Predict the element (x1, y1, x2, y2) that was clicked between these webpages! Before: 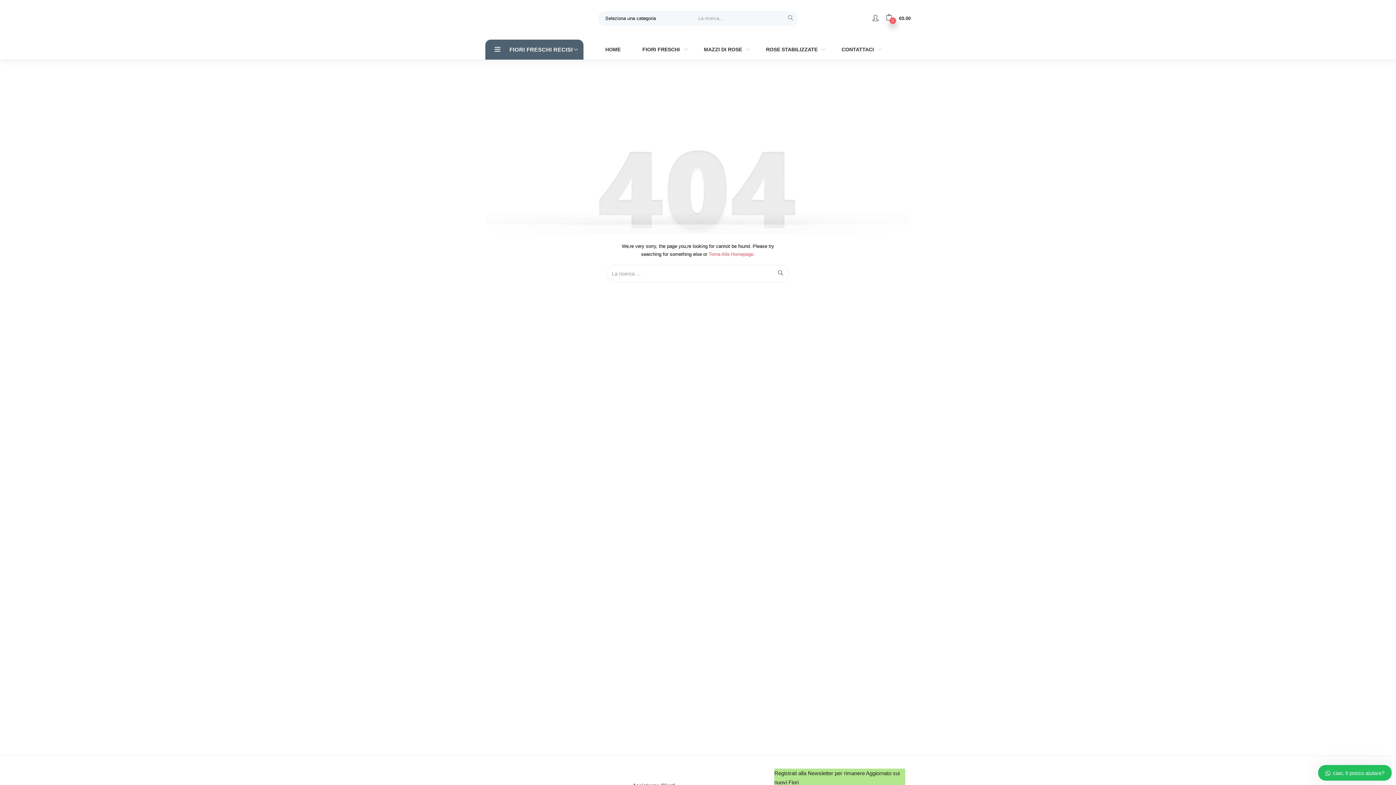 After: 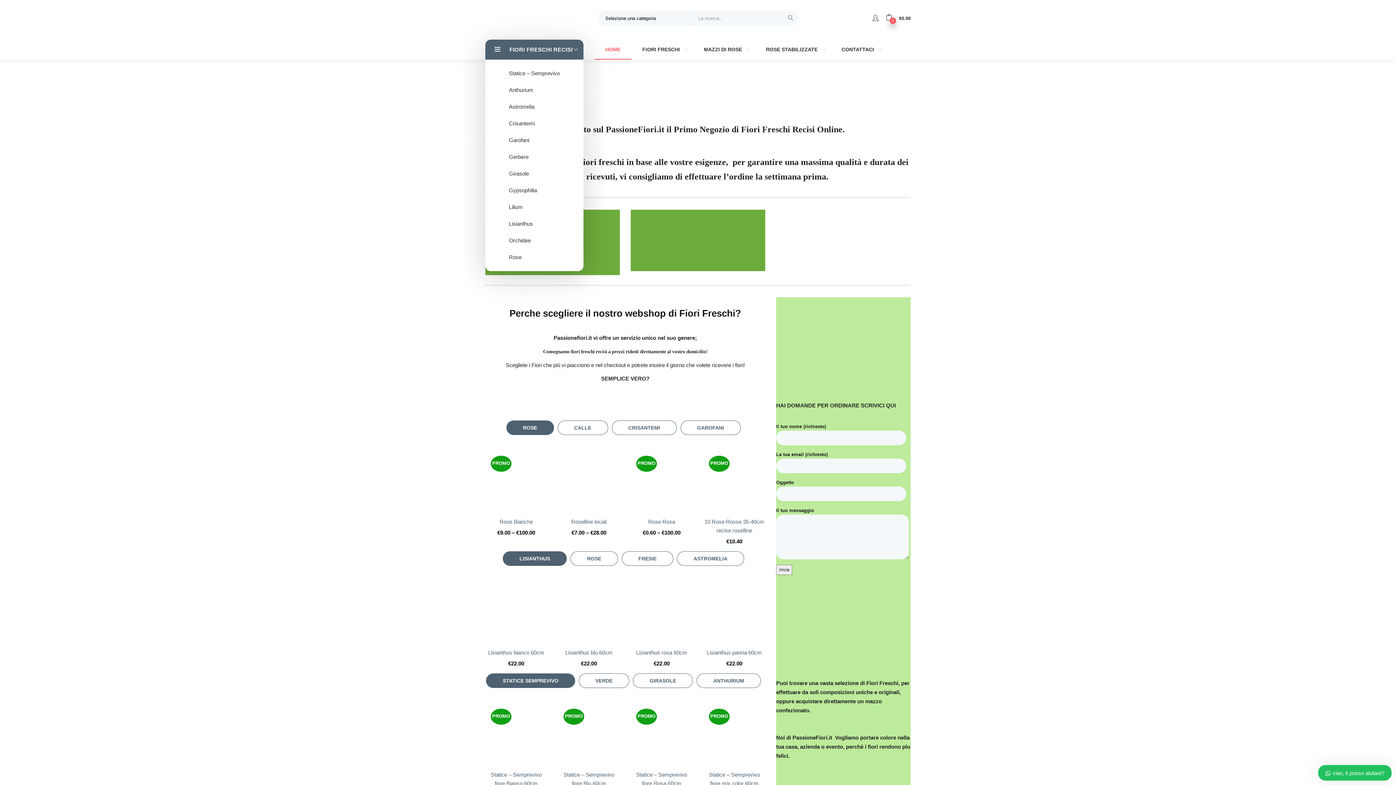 Action: label: Torna Alla Homepage. bbox: (708, 251, 755, 256)